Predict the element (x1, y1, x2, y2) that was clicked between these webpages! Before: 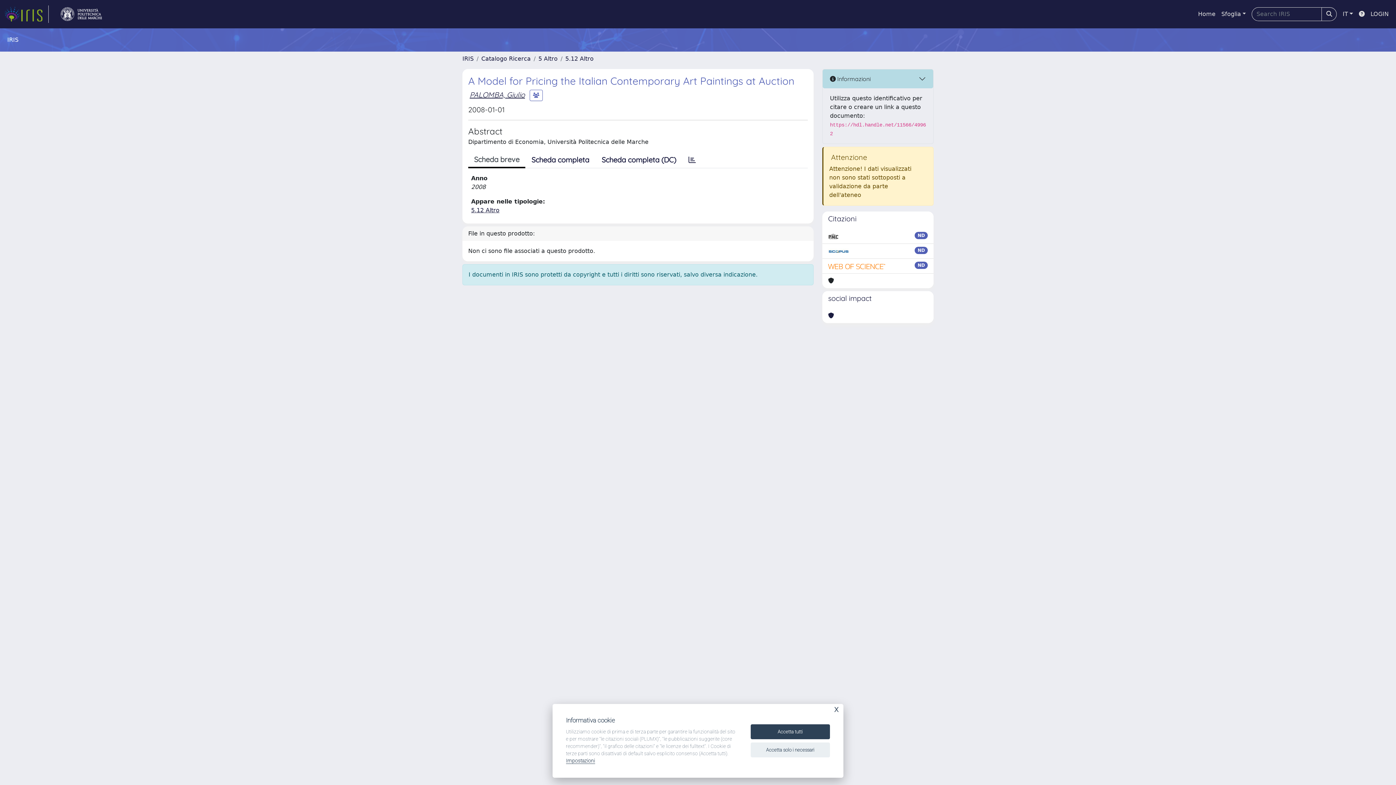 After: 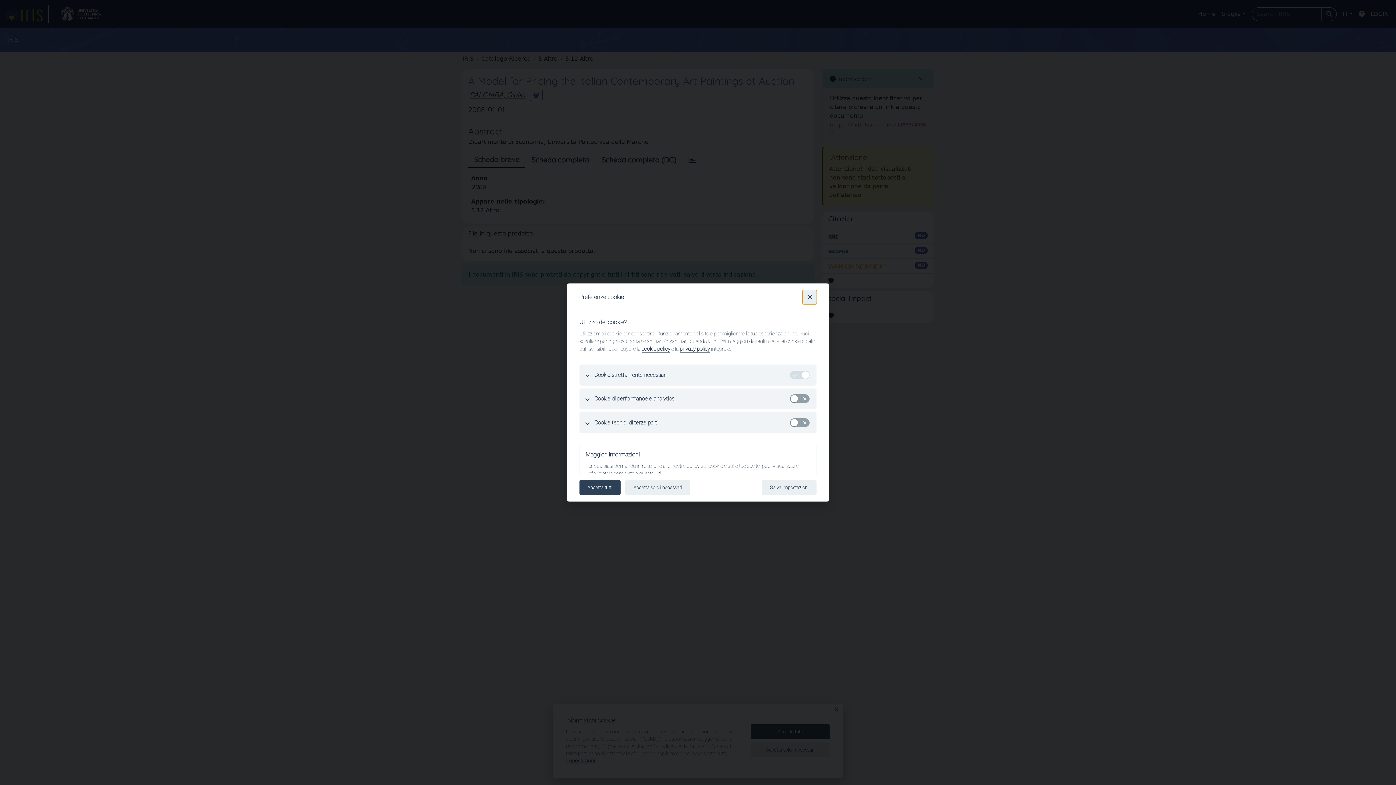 Action: label: Impostazioni bbox: (566, 758, 595, 764)